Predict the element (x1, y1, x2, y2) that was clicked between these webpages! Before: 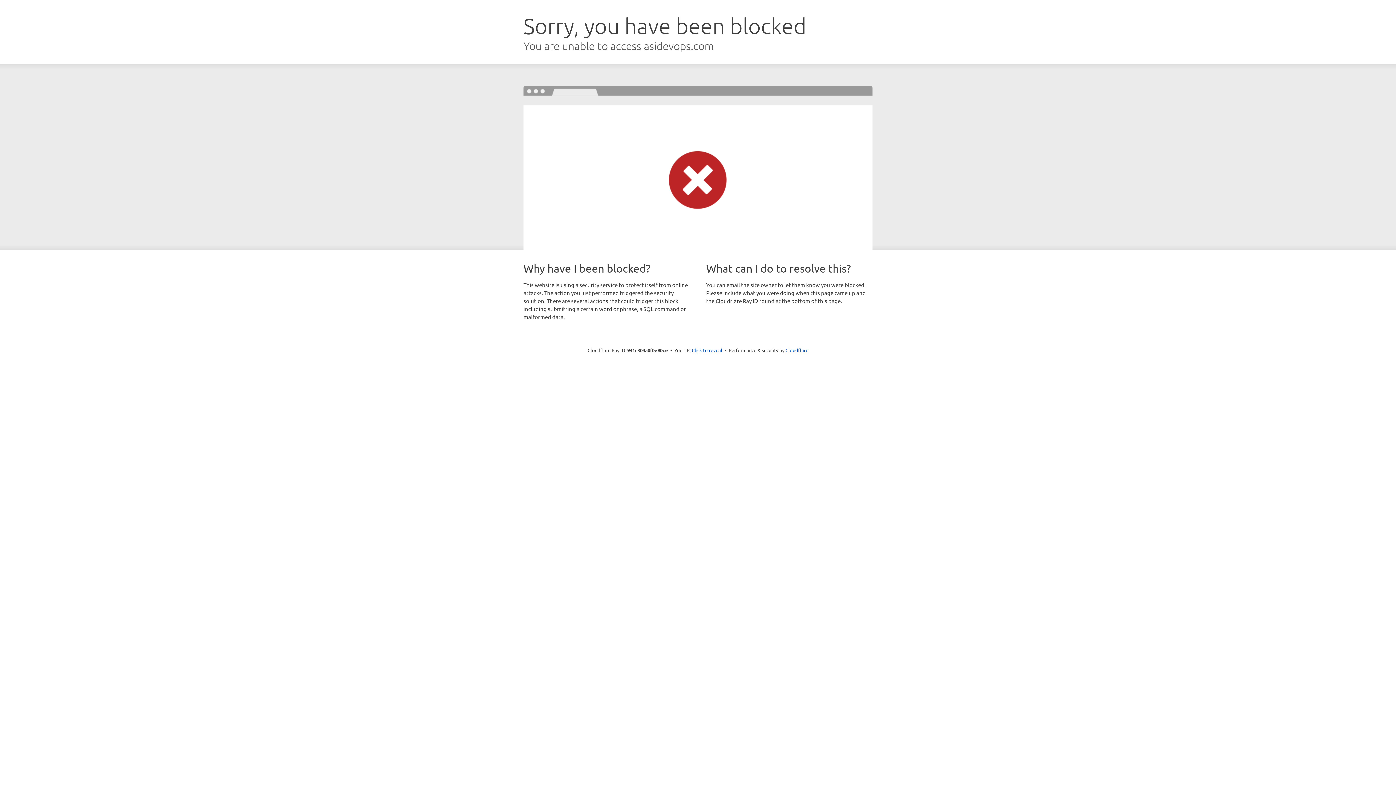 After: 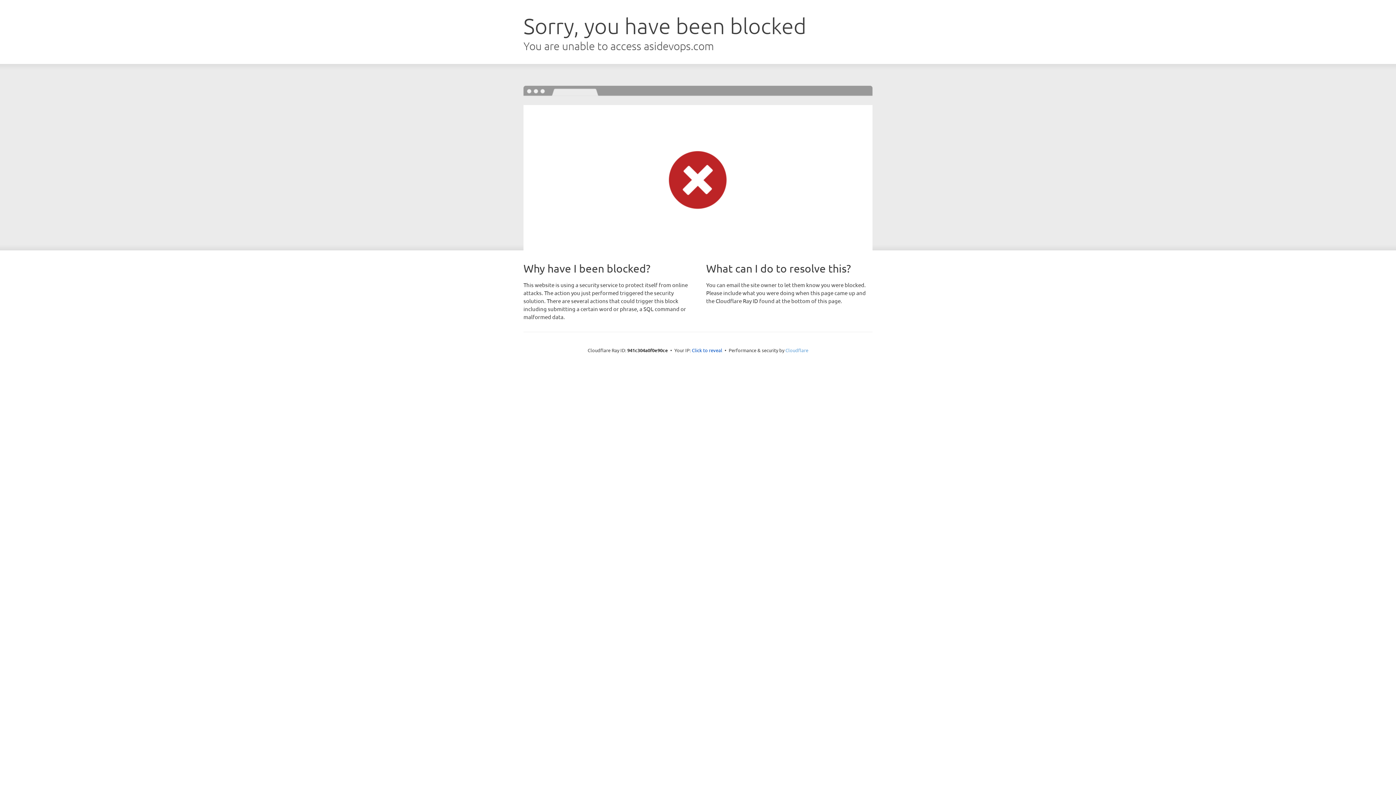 Action: label: Cloudflare bbox: (785, 347, 808, 353)